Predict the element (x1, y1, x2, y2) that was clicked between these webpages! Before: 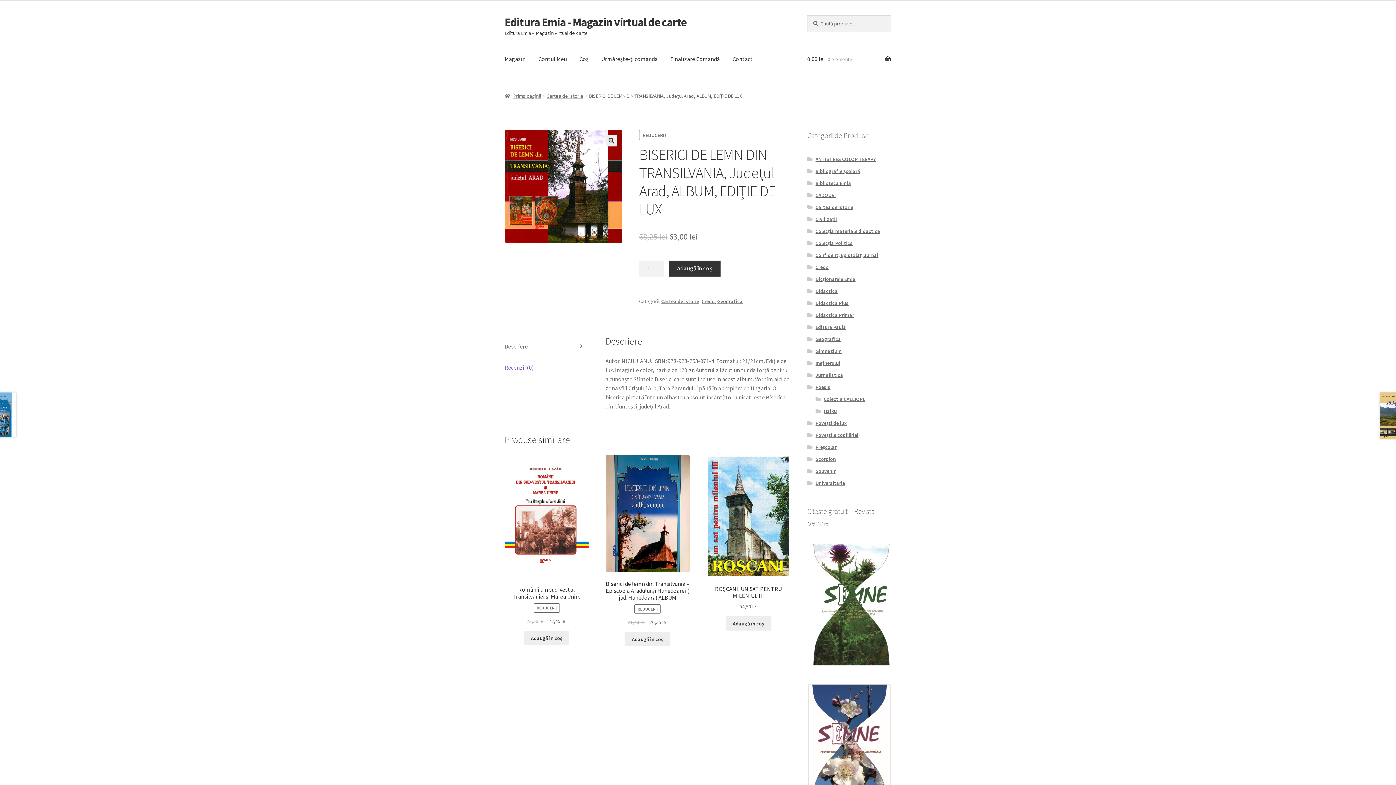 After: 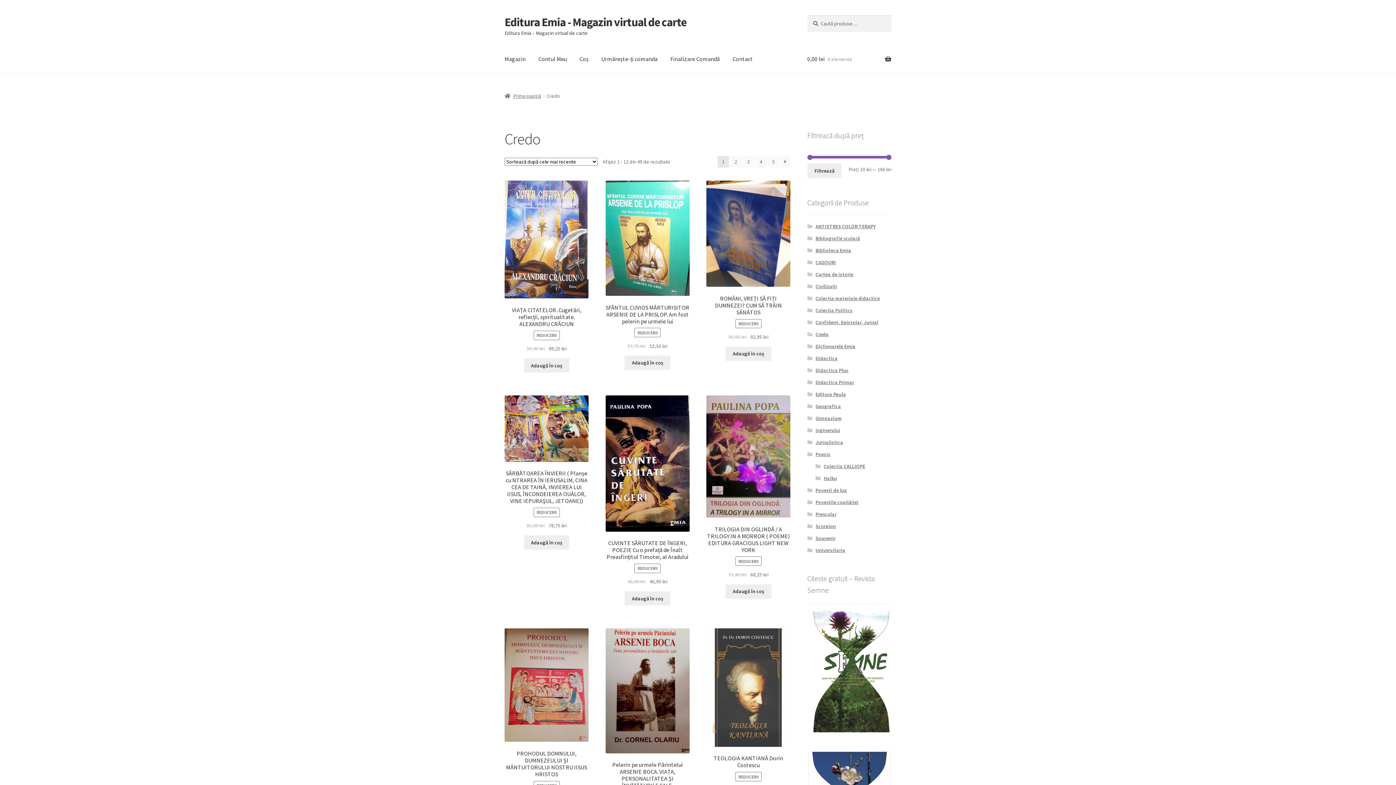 Action: bbox: (815, 264, 828, 270) label: Credo